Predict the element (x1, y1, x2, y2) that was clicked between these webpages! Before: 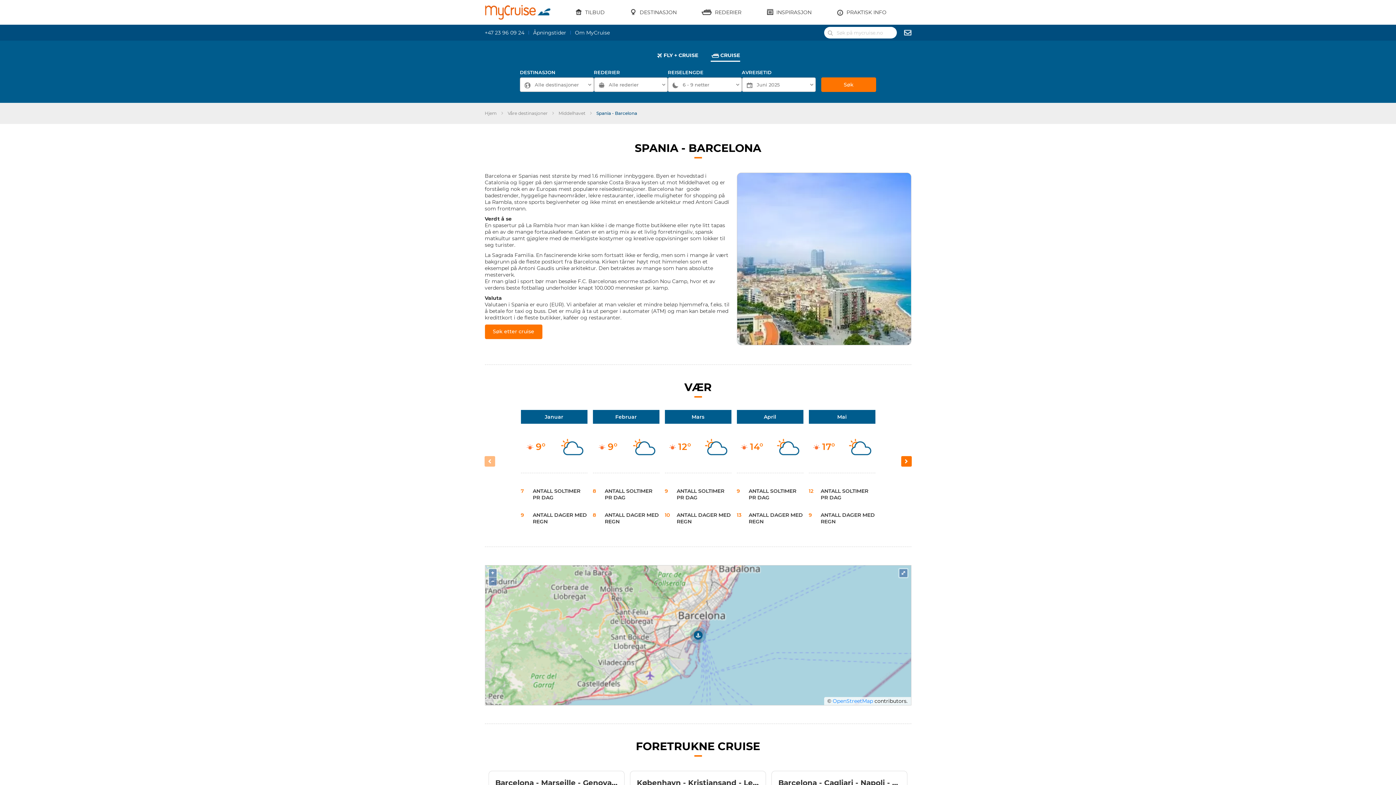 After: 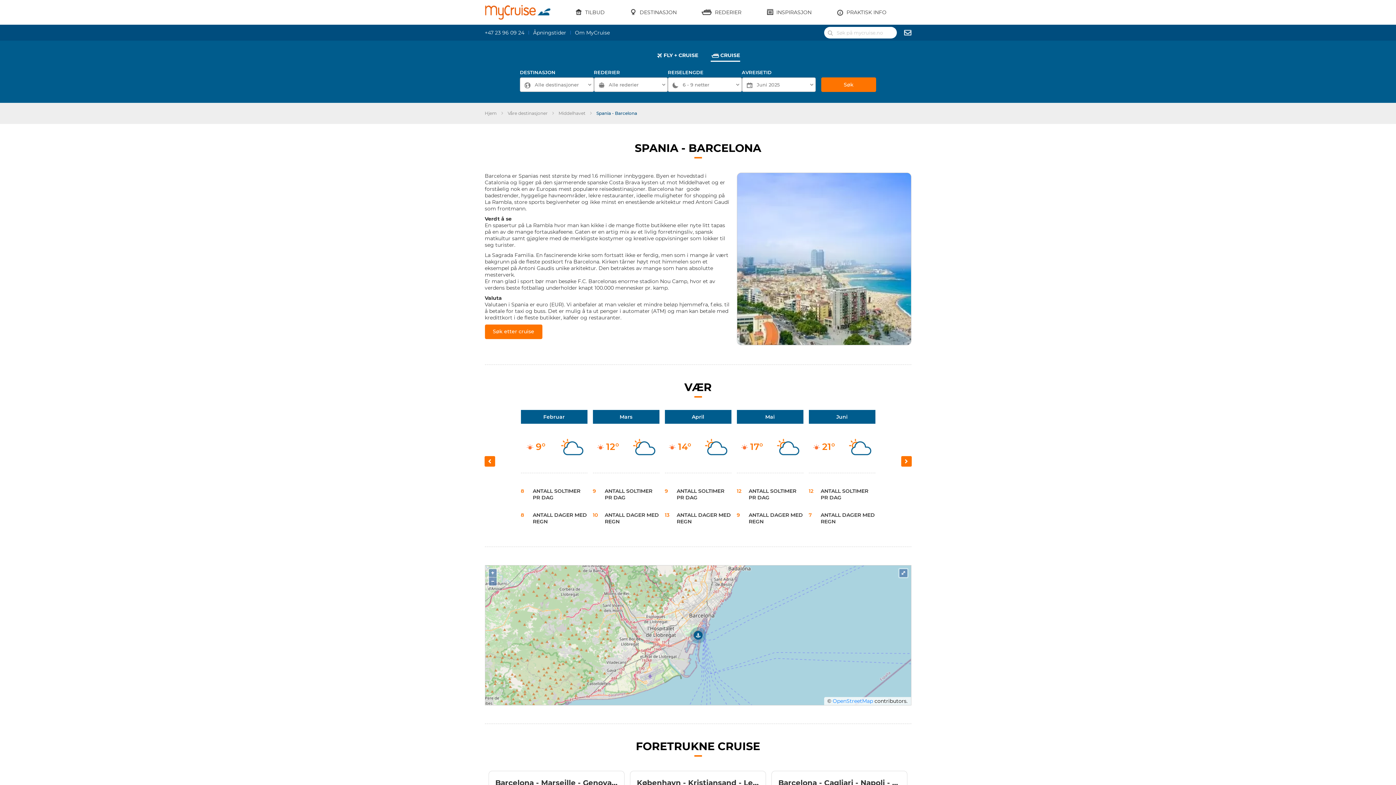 Action: bbox: (901, 456, 911, 466)